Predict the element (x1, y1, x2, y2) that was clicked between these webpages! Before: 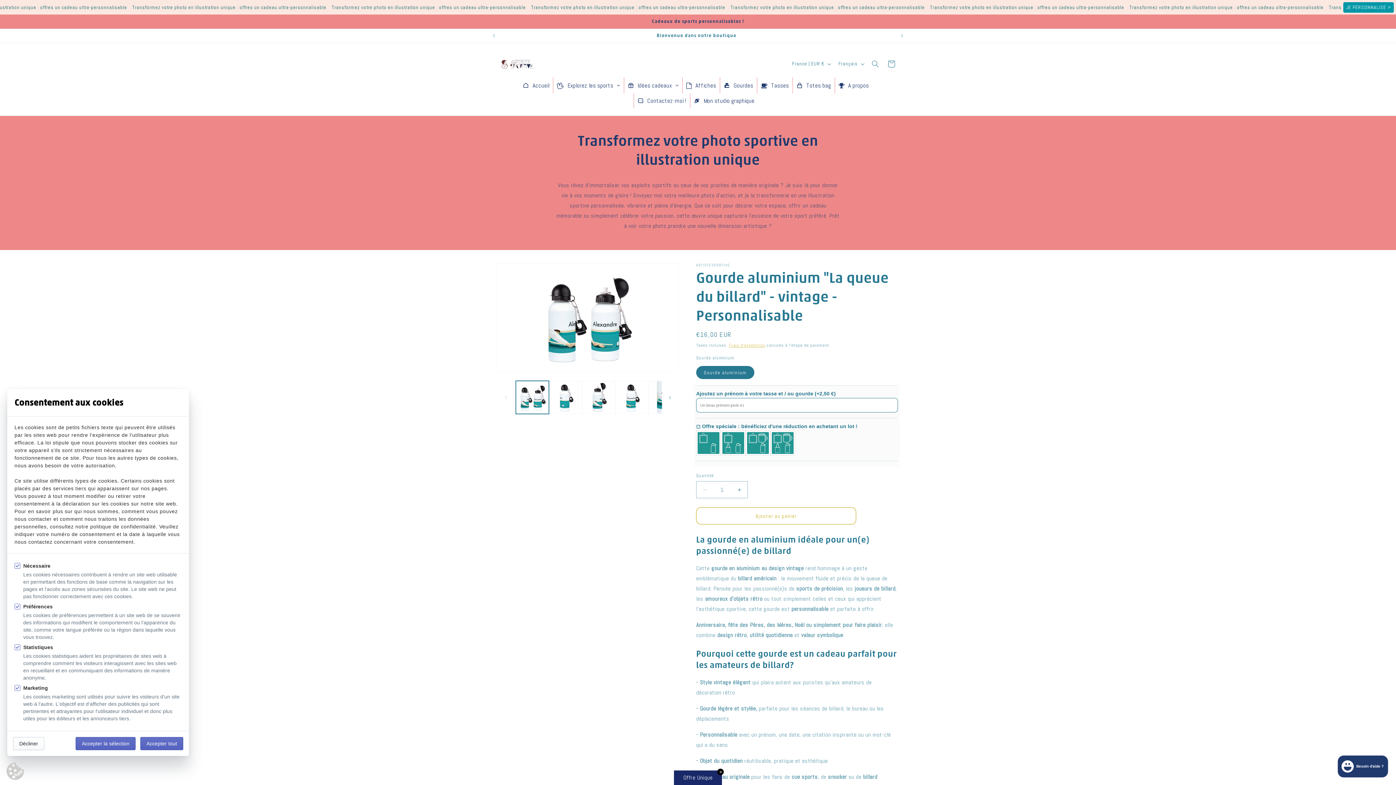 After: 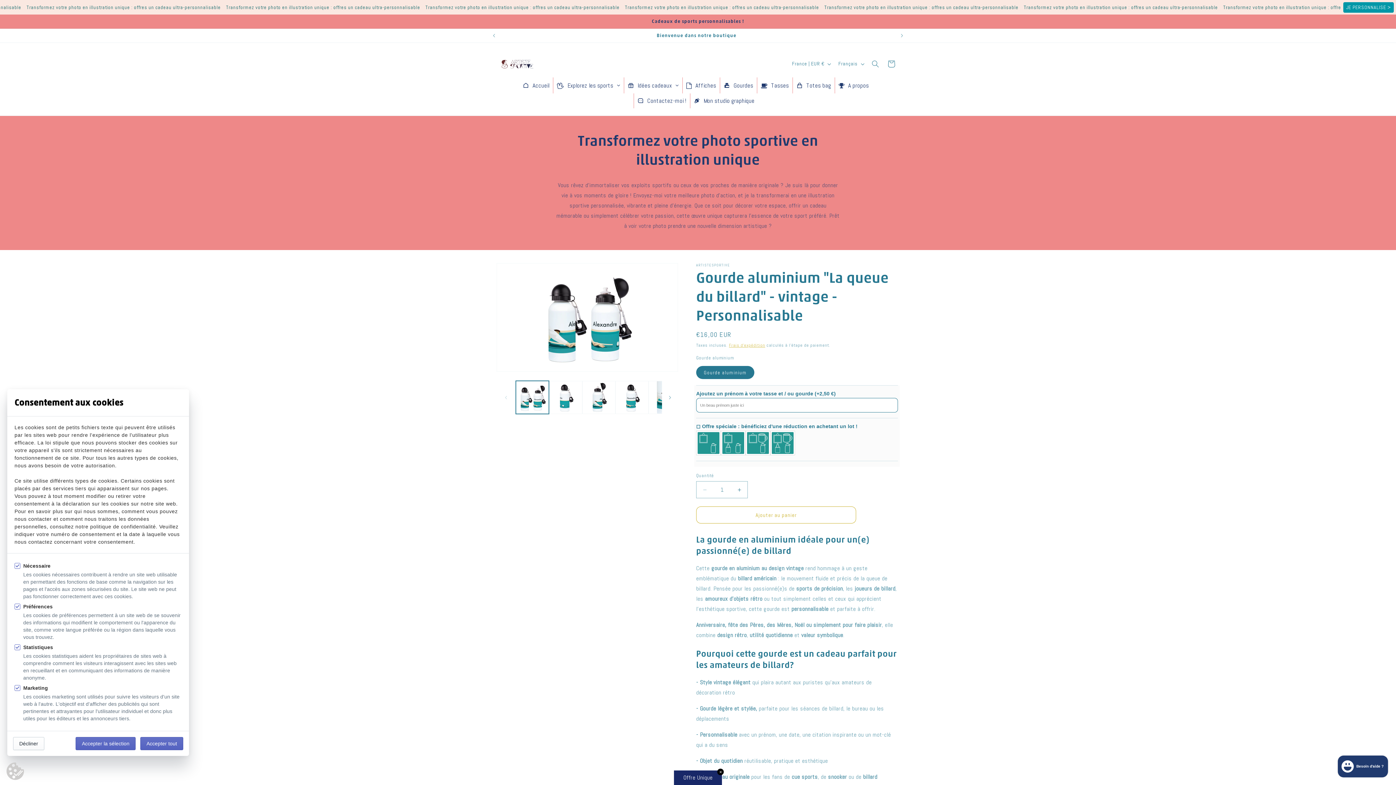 Action: label: Ajouter au panier bbox: (696, 507, 856, 524)